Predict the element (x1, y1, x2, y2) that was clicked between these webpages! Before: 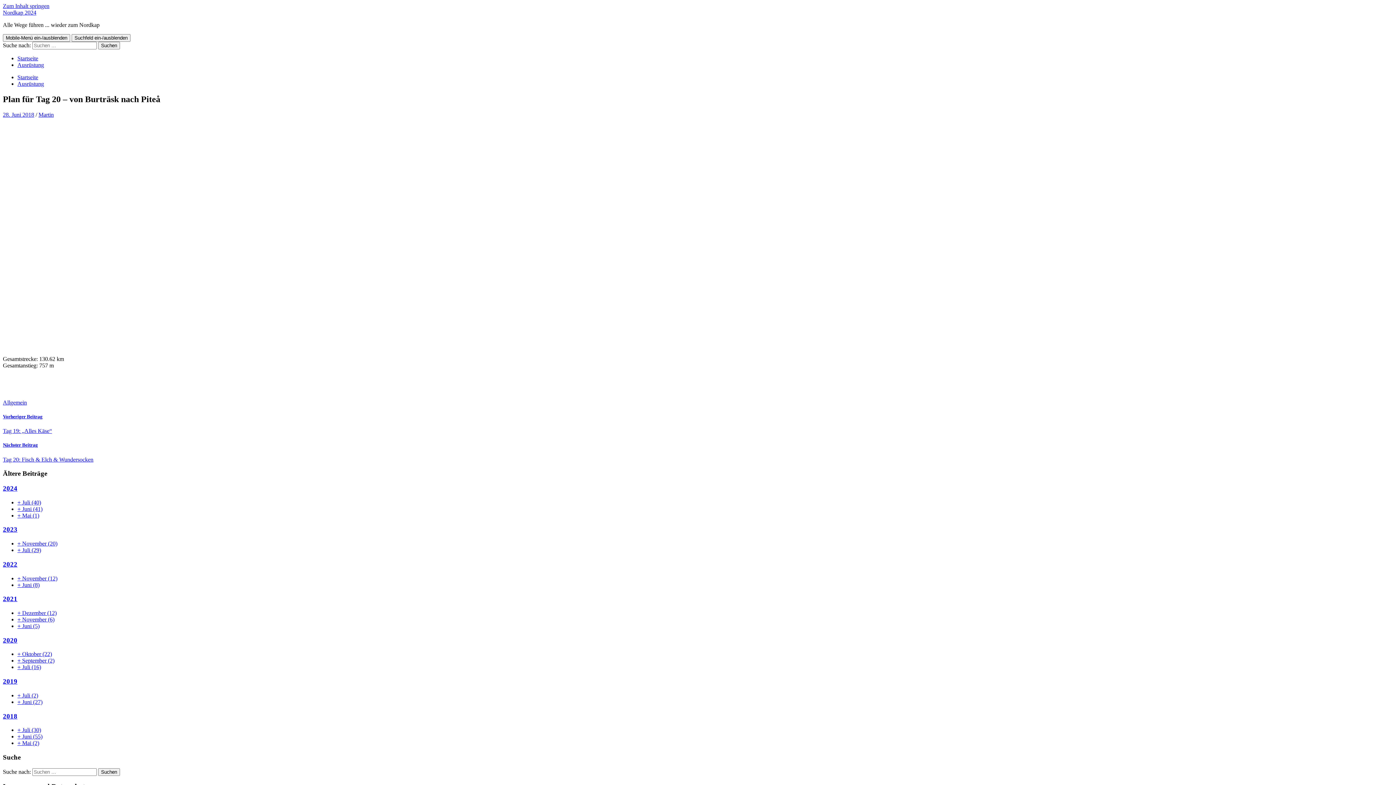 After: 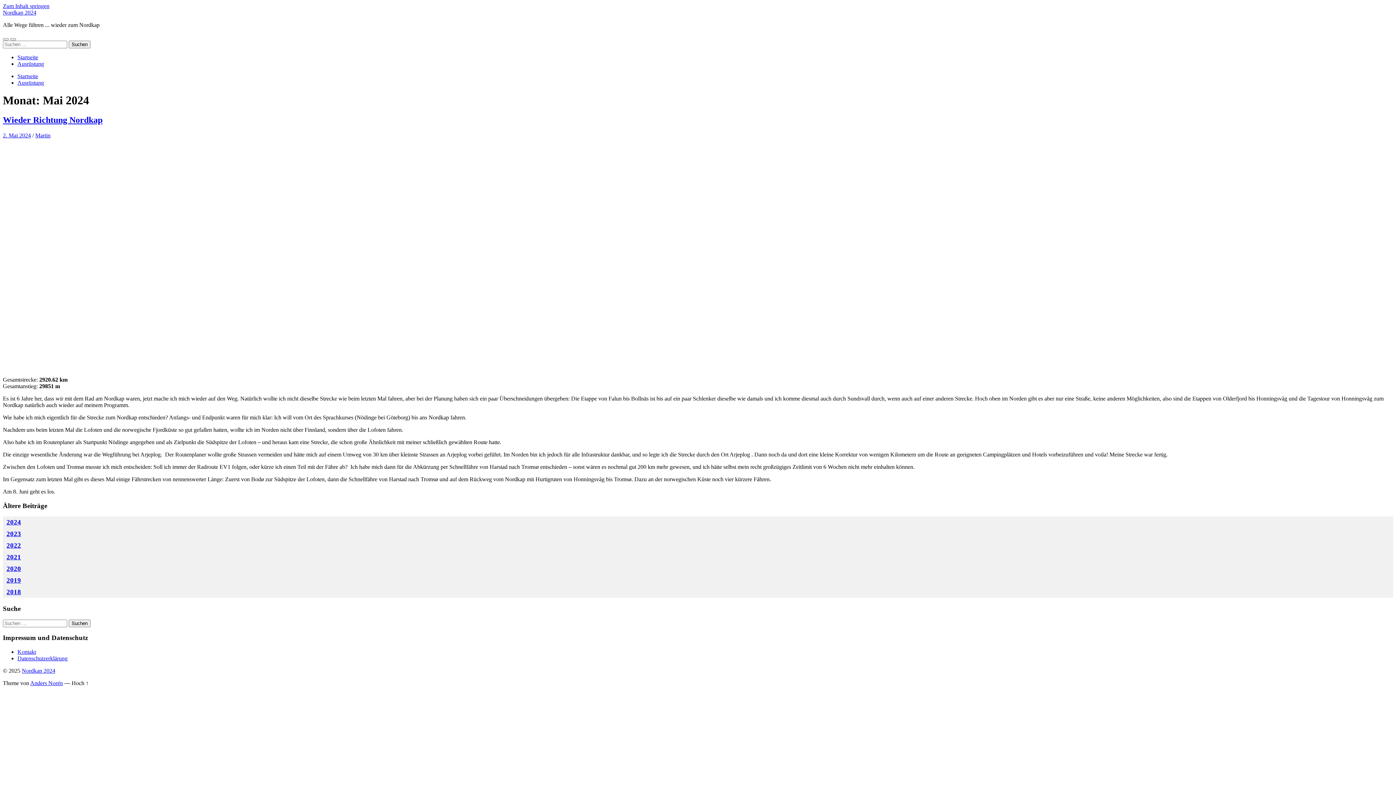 Action: bbox: (17, 512, 39, 518) label: + Mai (1)